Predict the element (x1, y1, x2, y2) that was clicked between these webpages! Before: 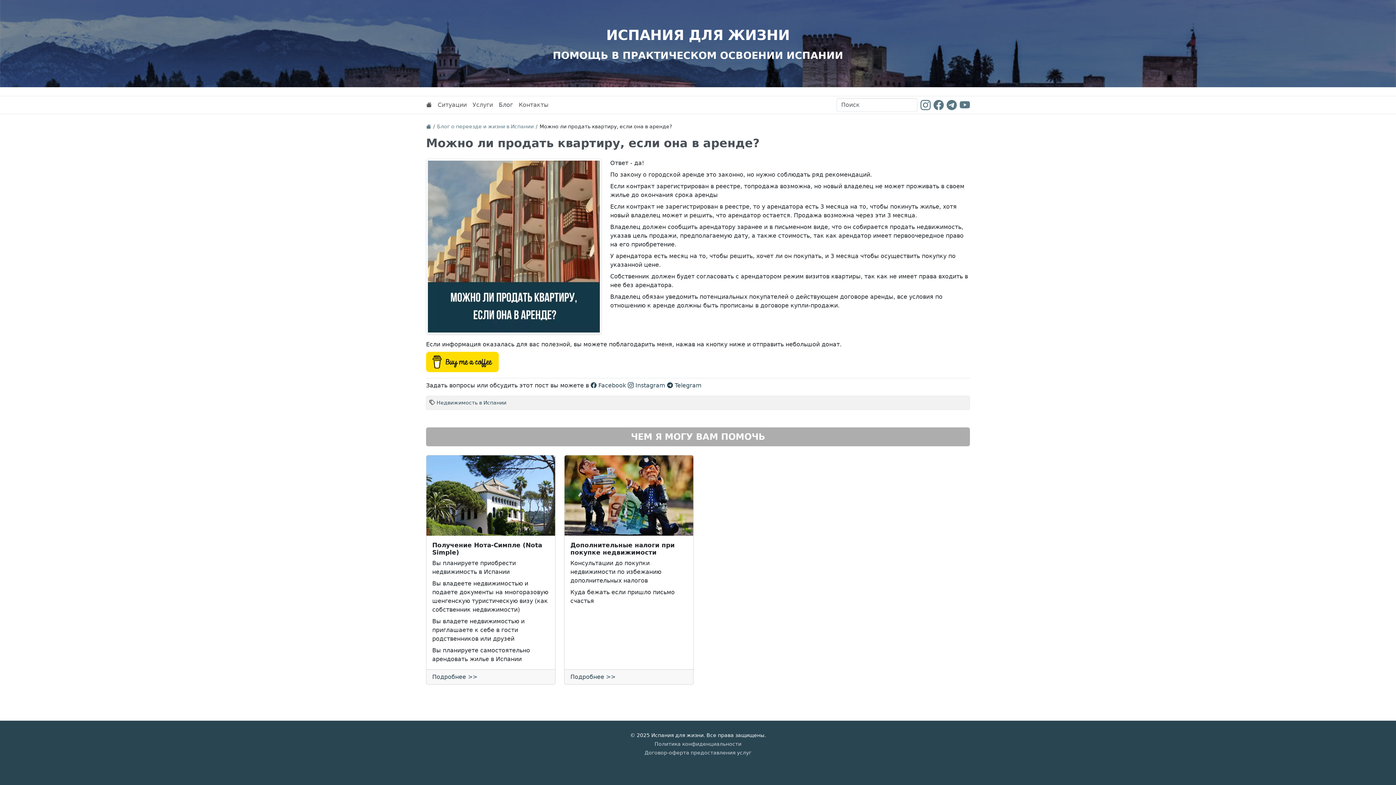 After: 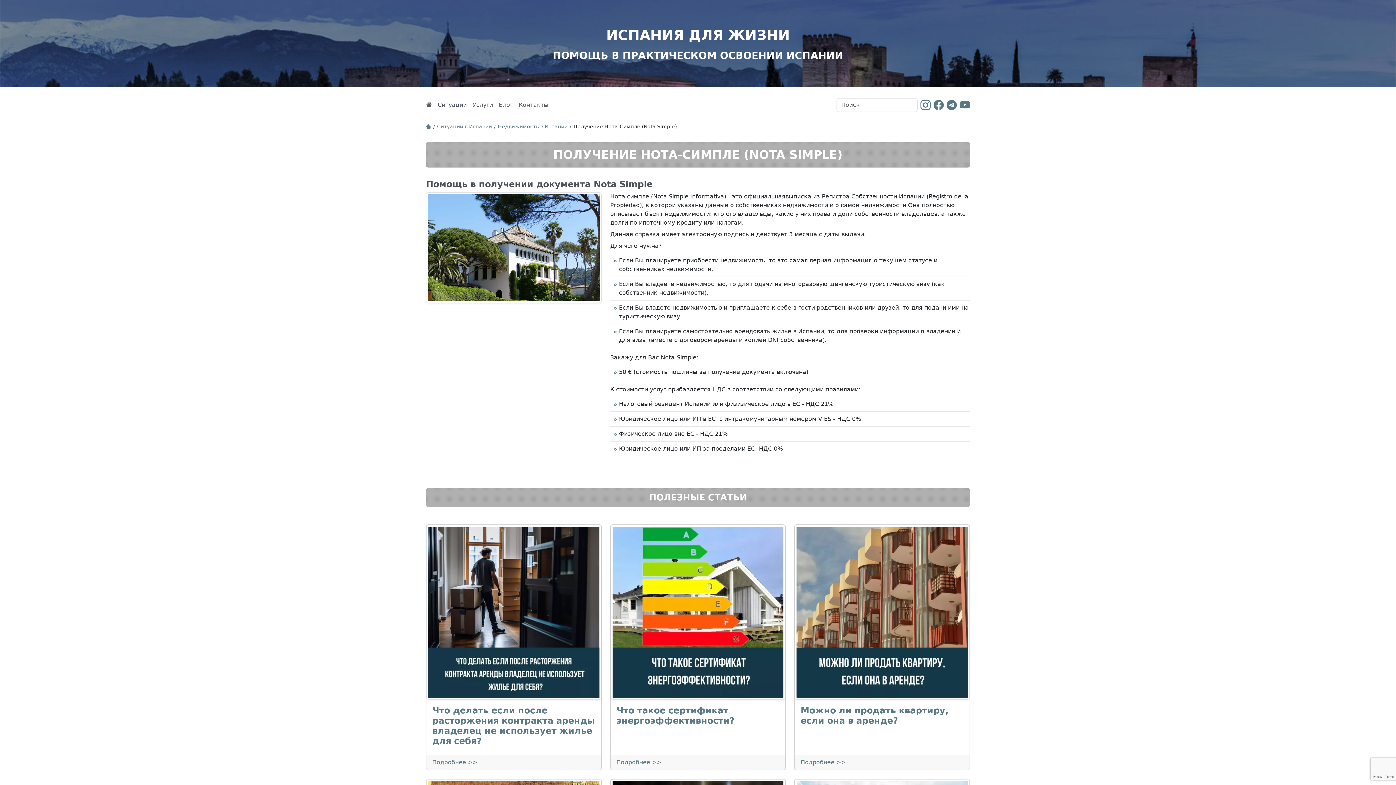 Action: bbox: (432, 673, 477, 680) label: Подробнее >>